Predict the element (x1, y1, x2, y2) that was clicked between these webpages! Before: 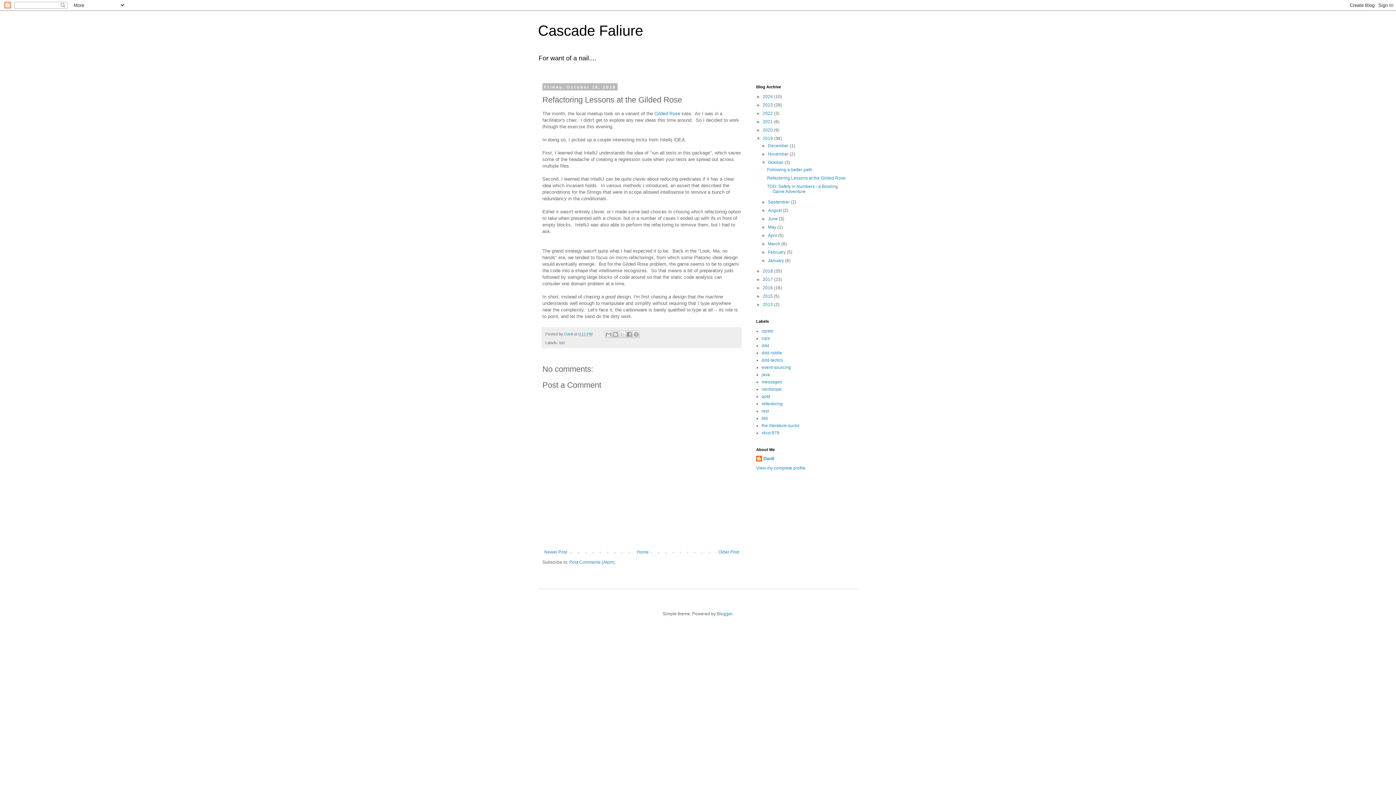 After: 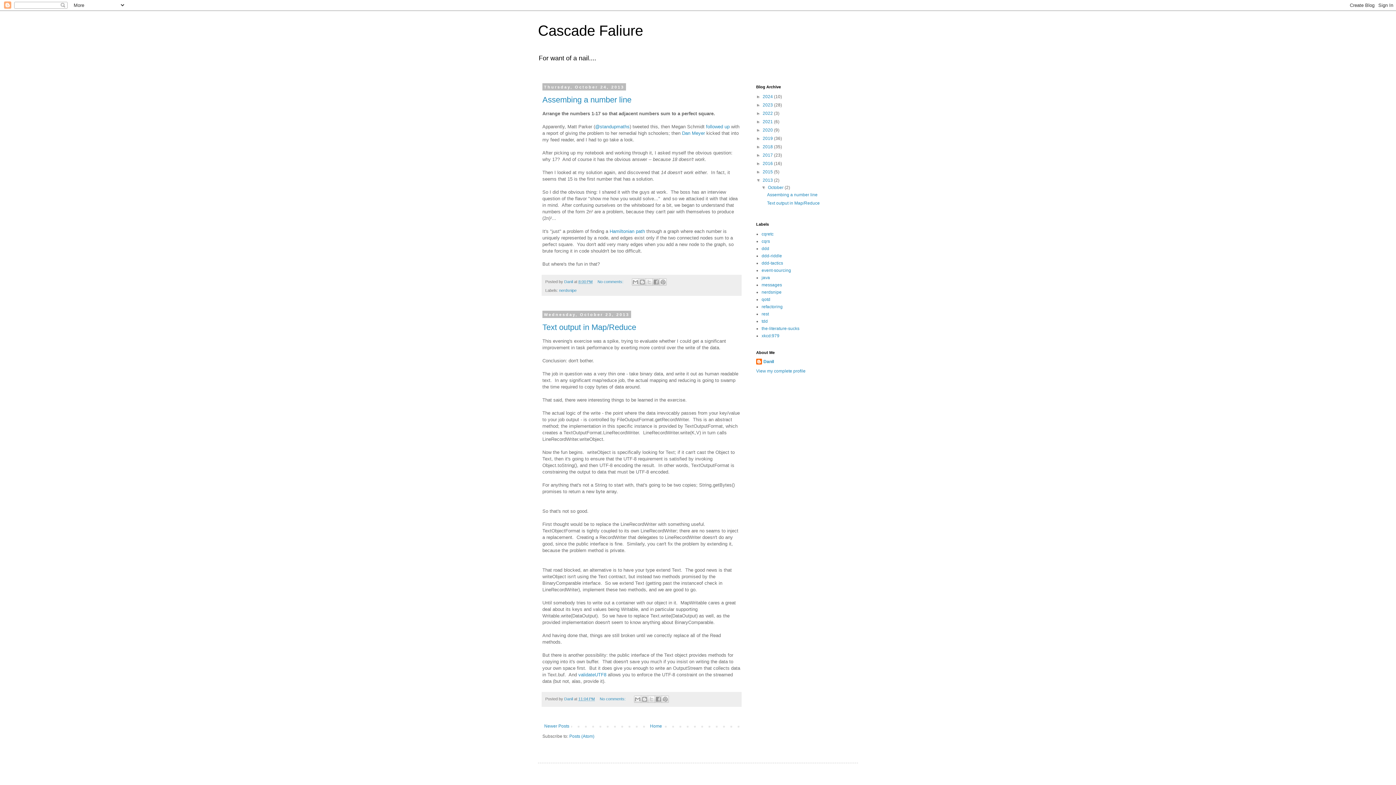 Action: bbox: (762, 302, 774, 307) label: 2013 